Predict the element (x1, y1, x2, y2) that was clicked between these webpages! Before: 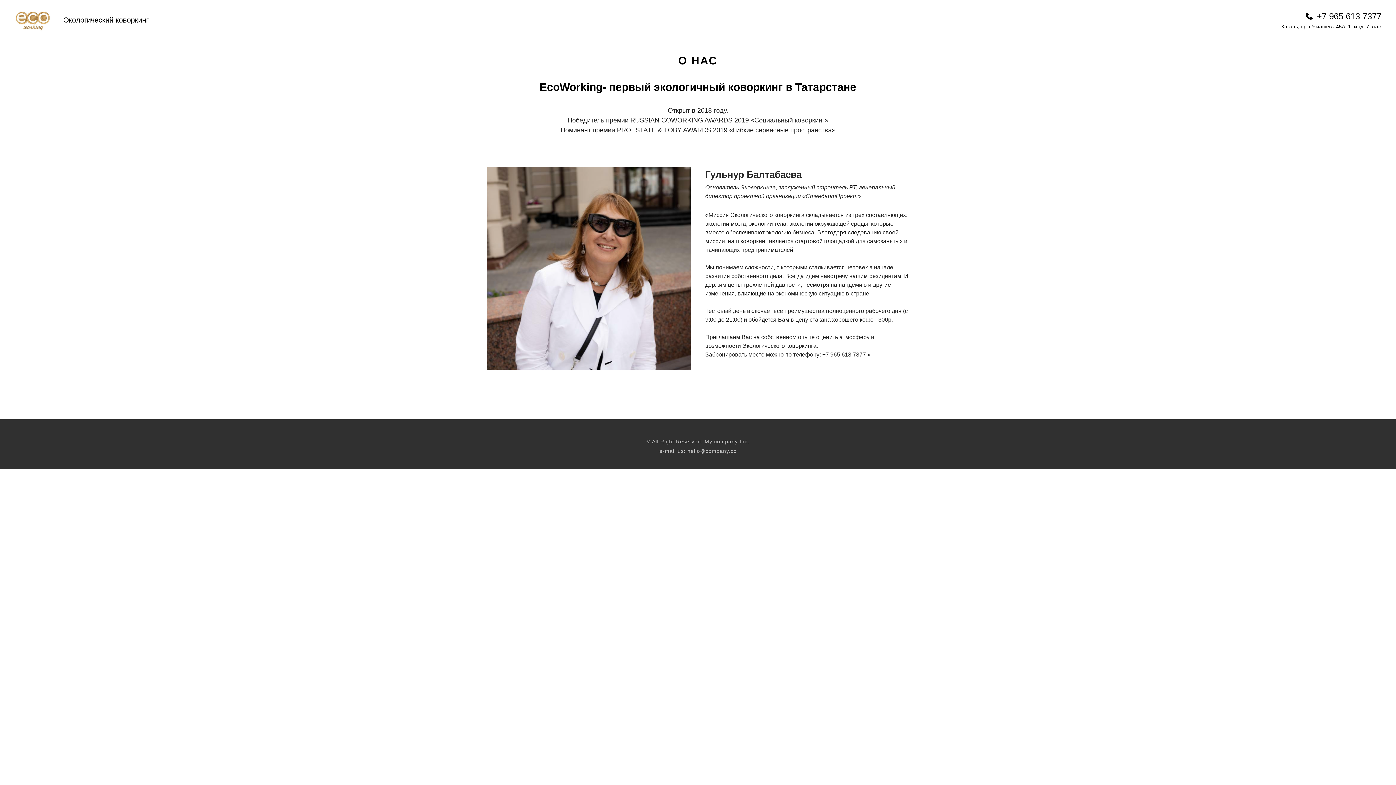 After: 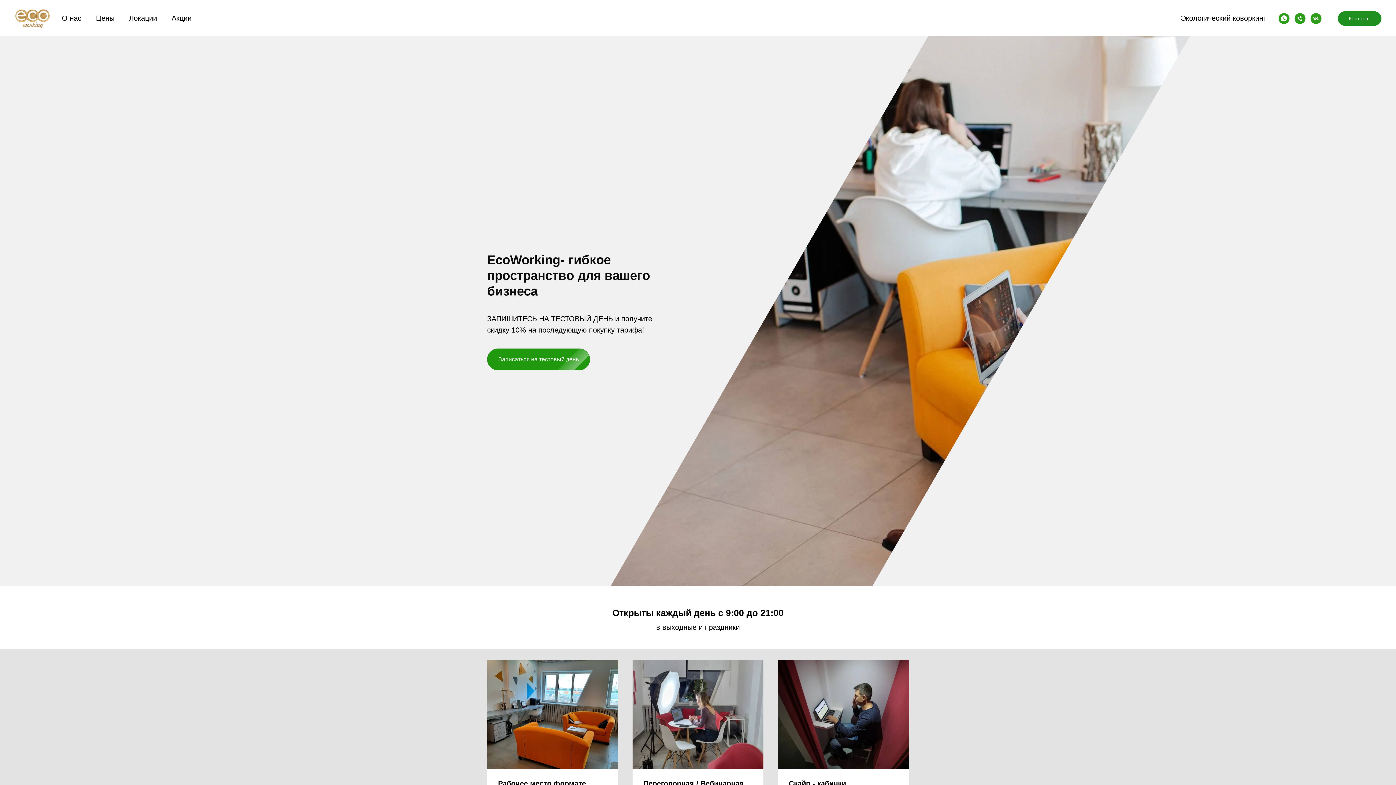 Action: bbox: (14, 1, 50, 38)